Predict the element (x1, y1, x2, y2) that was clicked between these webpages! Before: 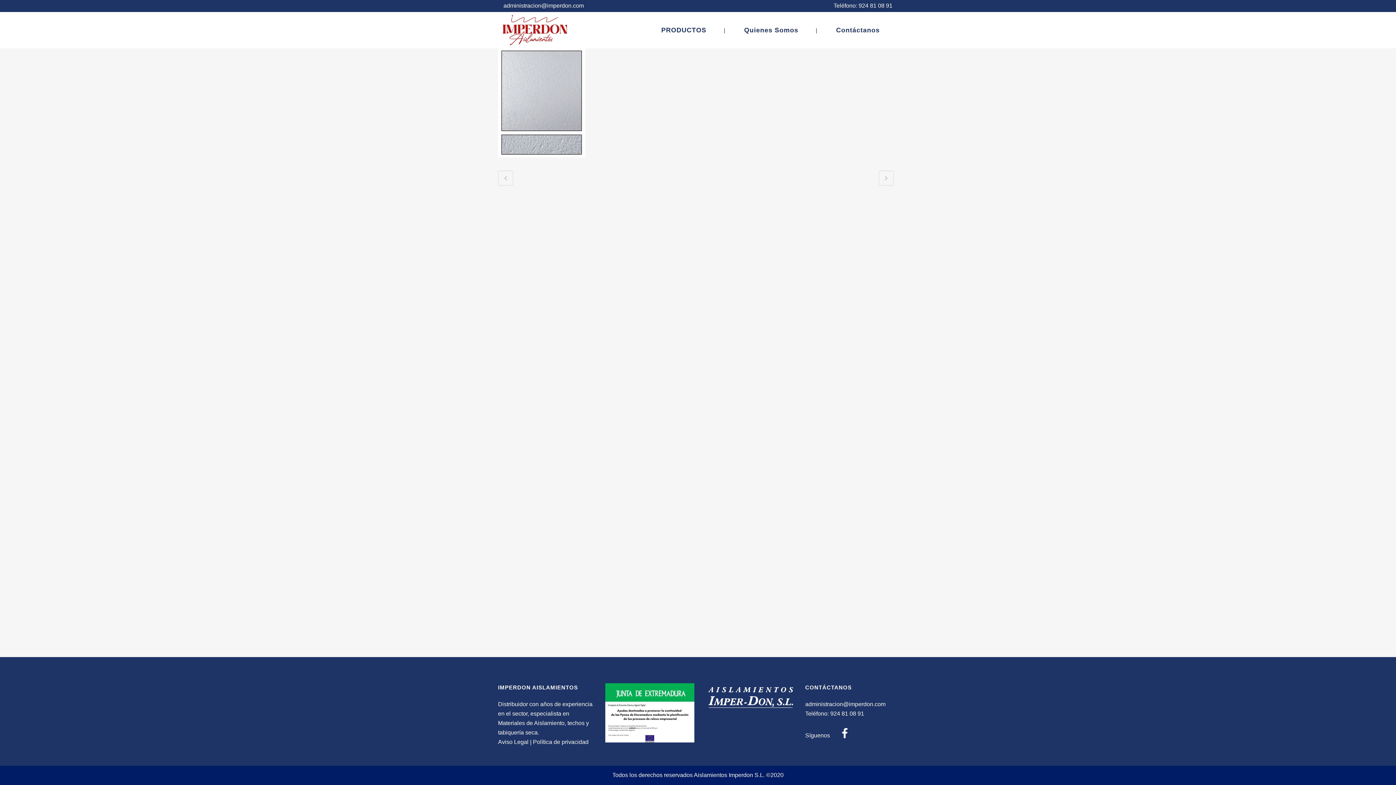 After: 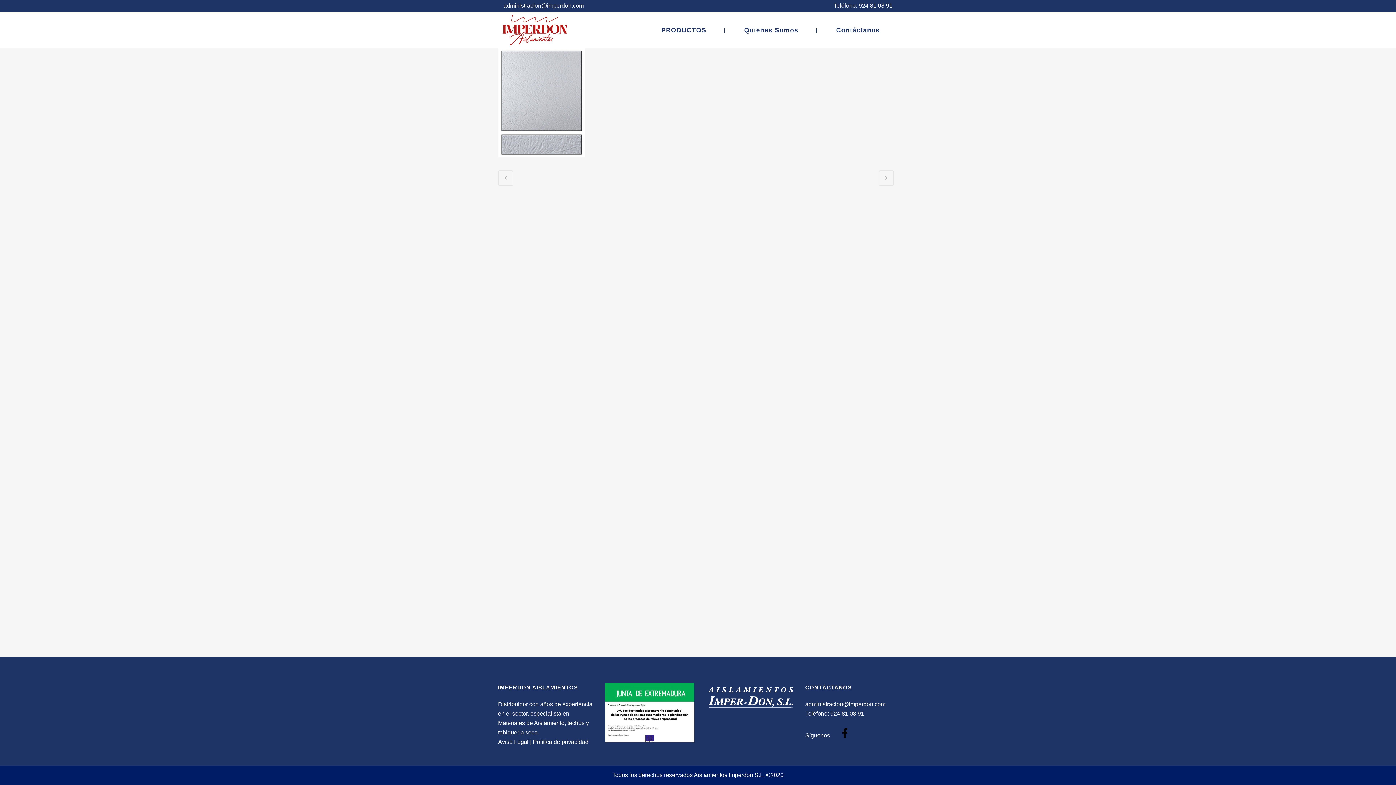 Action: bbox: (841, 732, 848, 738)